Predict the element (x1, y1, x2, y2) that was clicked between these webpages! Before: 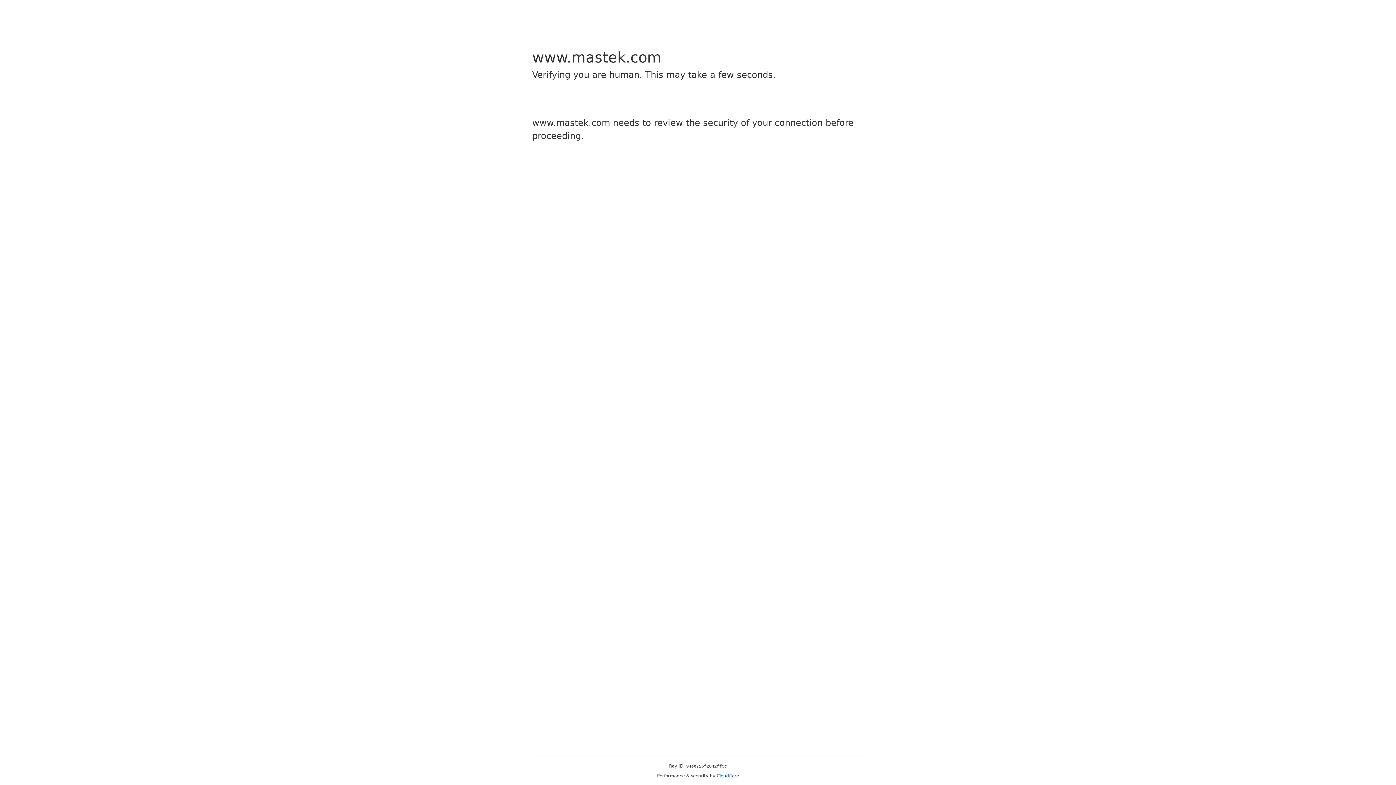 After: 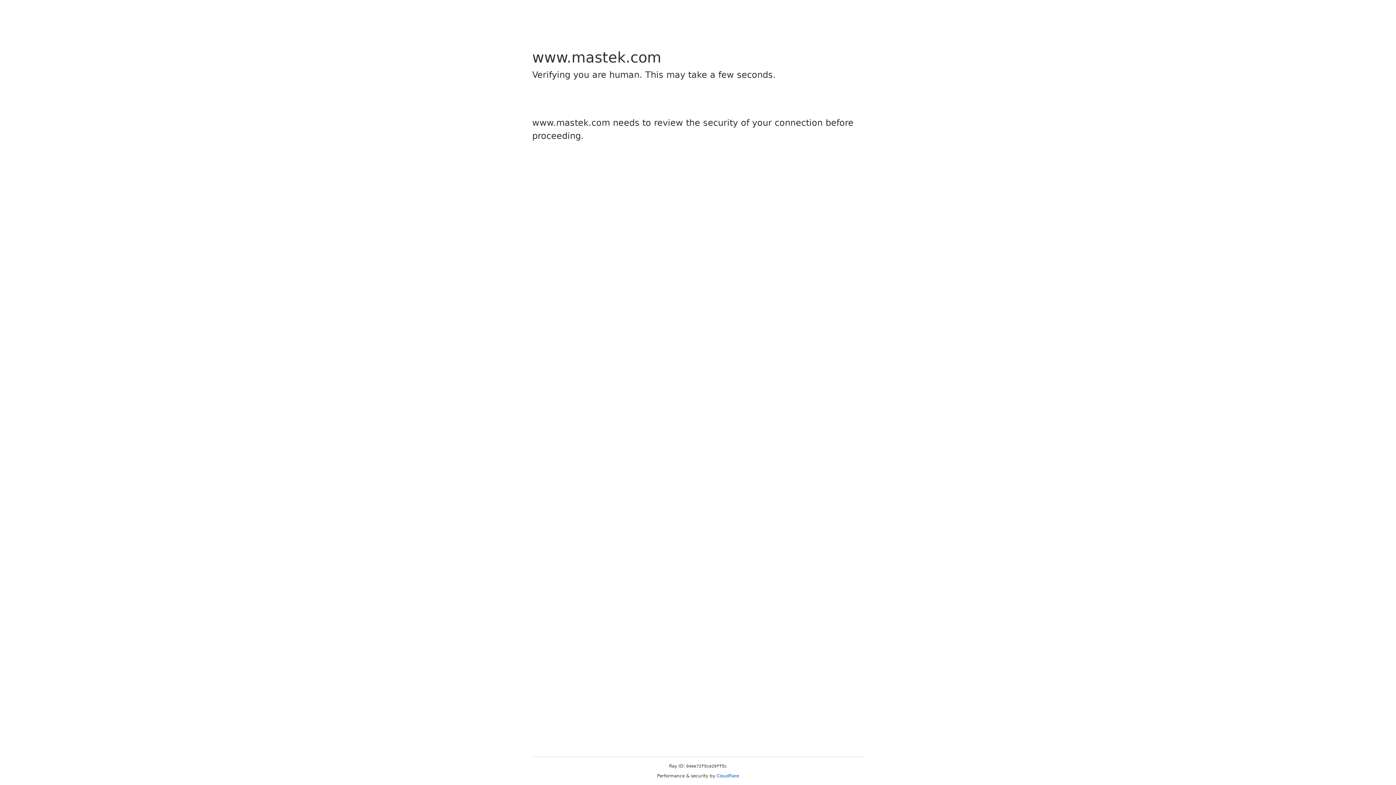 Action: bbox: (716, 773, 739, 778) label: Cloudflare